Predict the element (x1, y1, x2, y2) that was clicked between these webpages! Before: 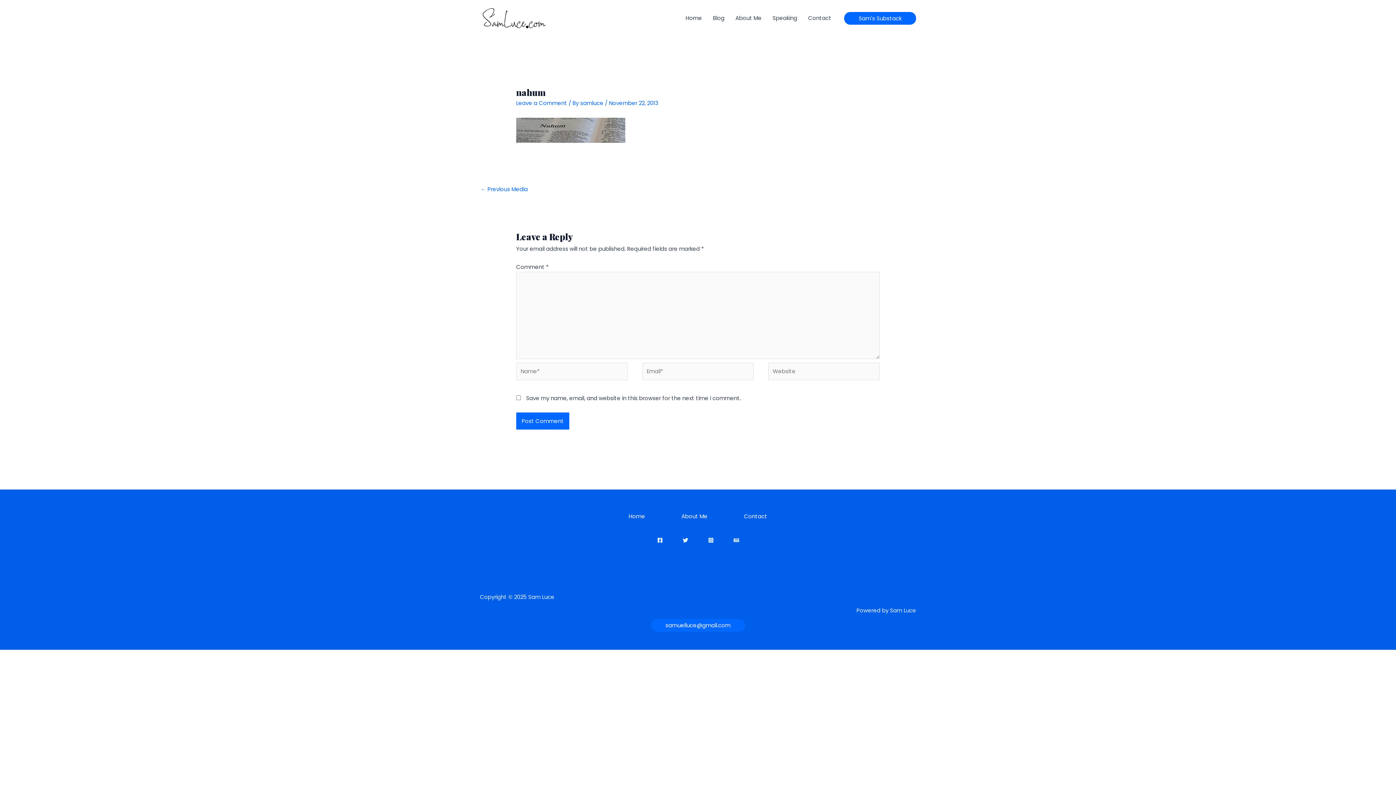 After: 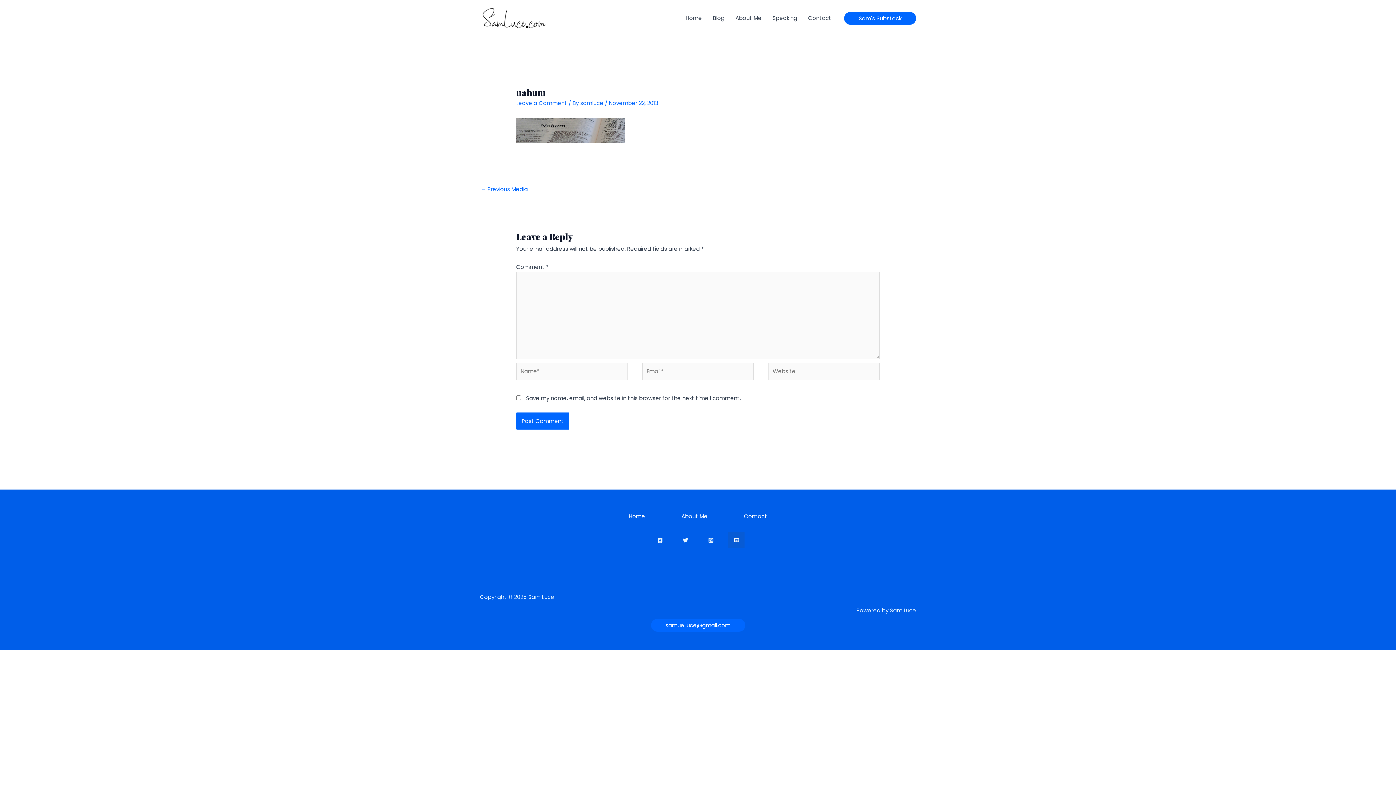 Action: bbox: (728, 532, 744, 548) label: SubStack